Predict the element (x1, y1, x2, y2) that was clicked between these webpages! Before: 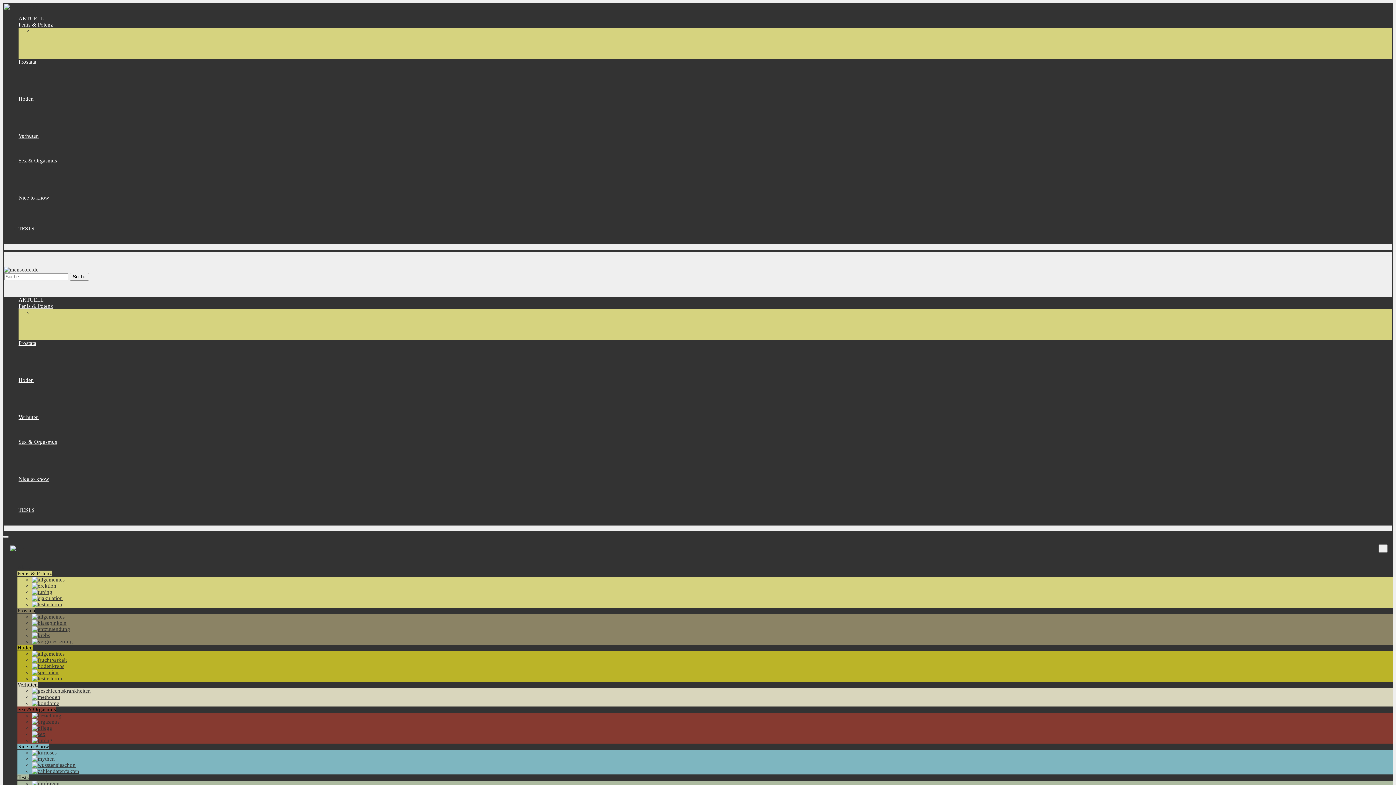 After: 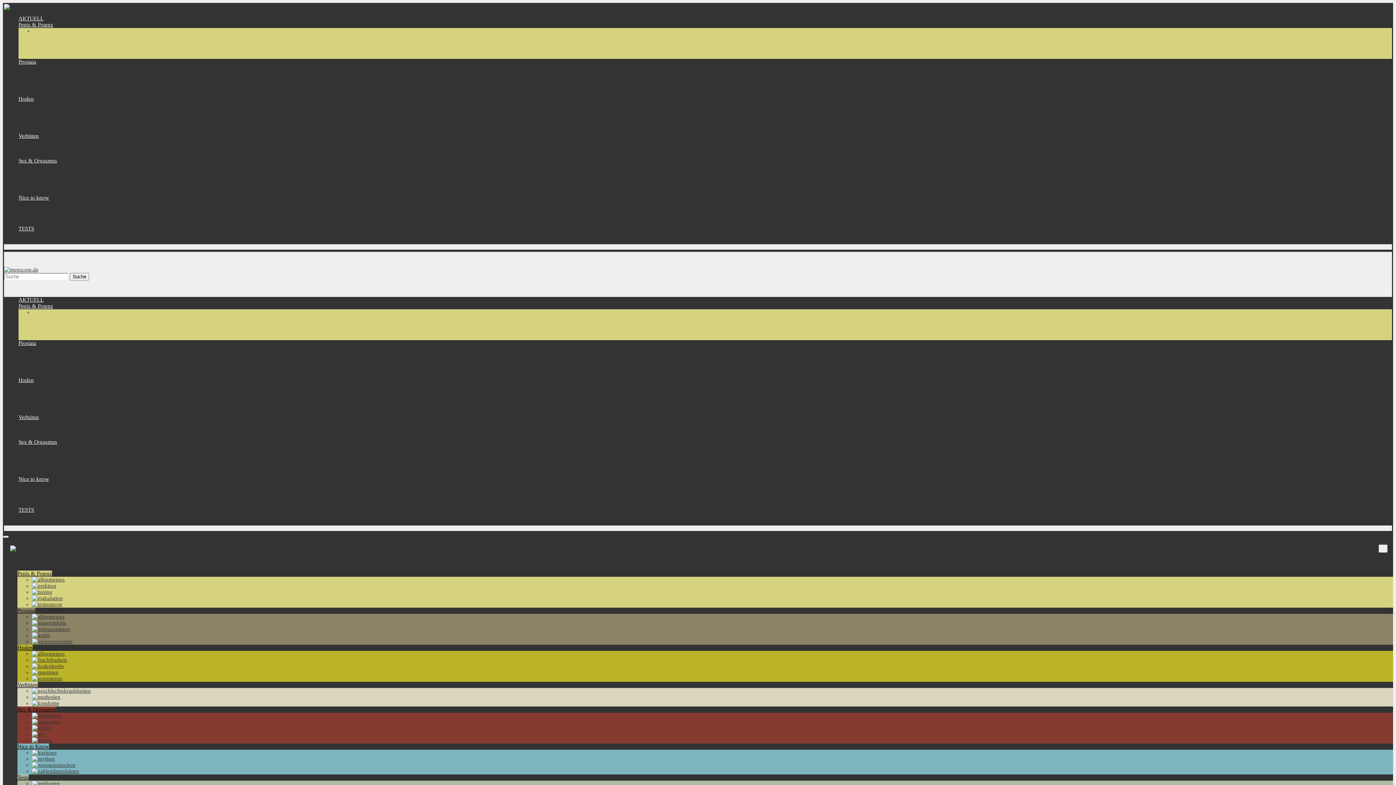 Action: bbox: (32, 719, 59, 725)